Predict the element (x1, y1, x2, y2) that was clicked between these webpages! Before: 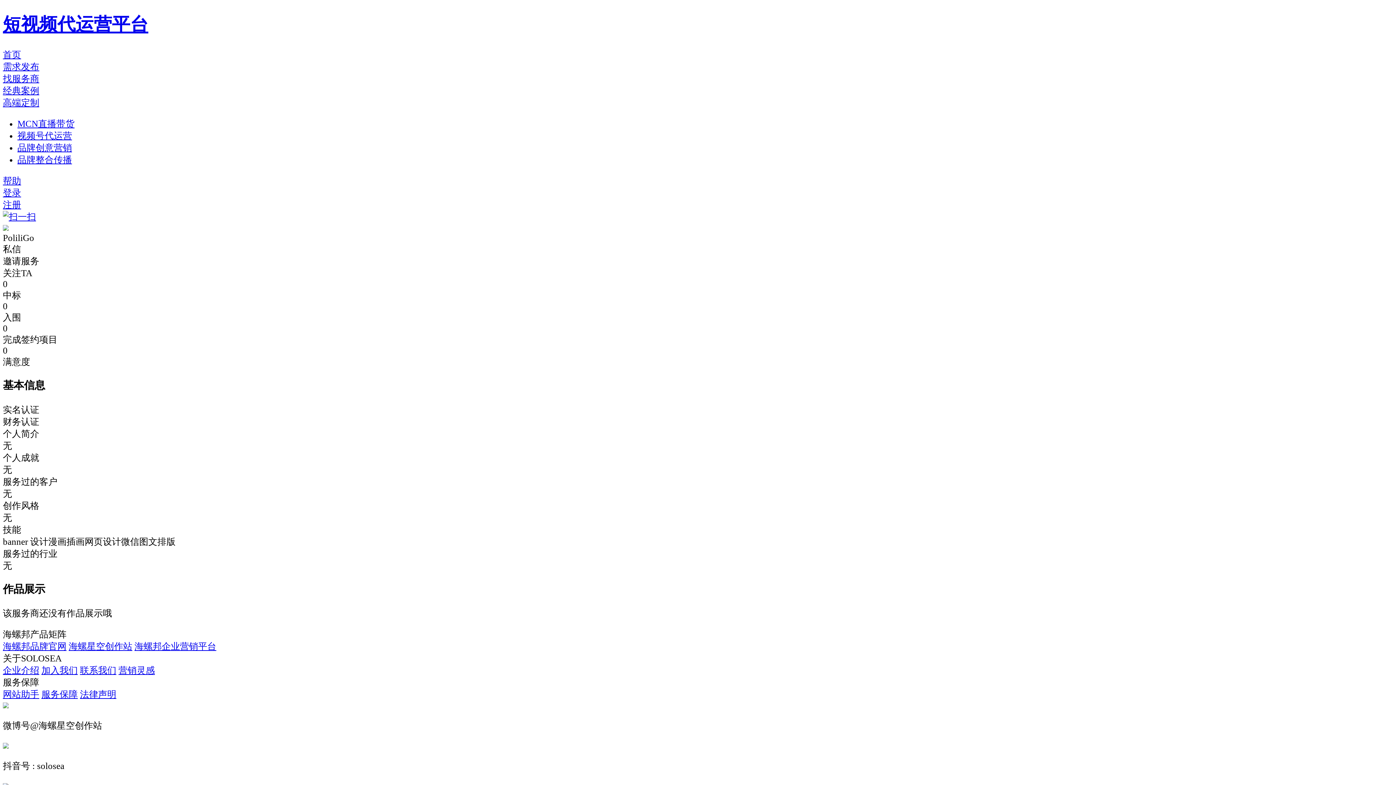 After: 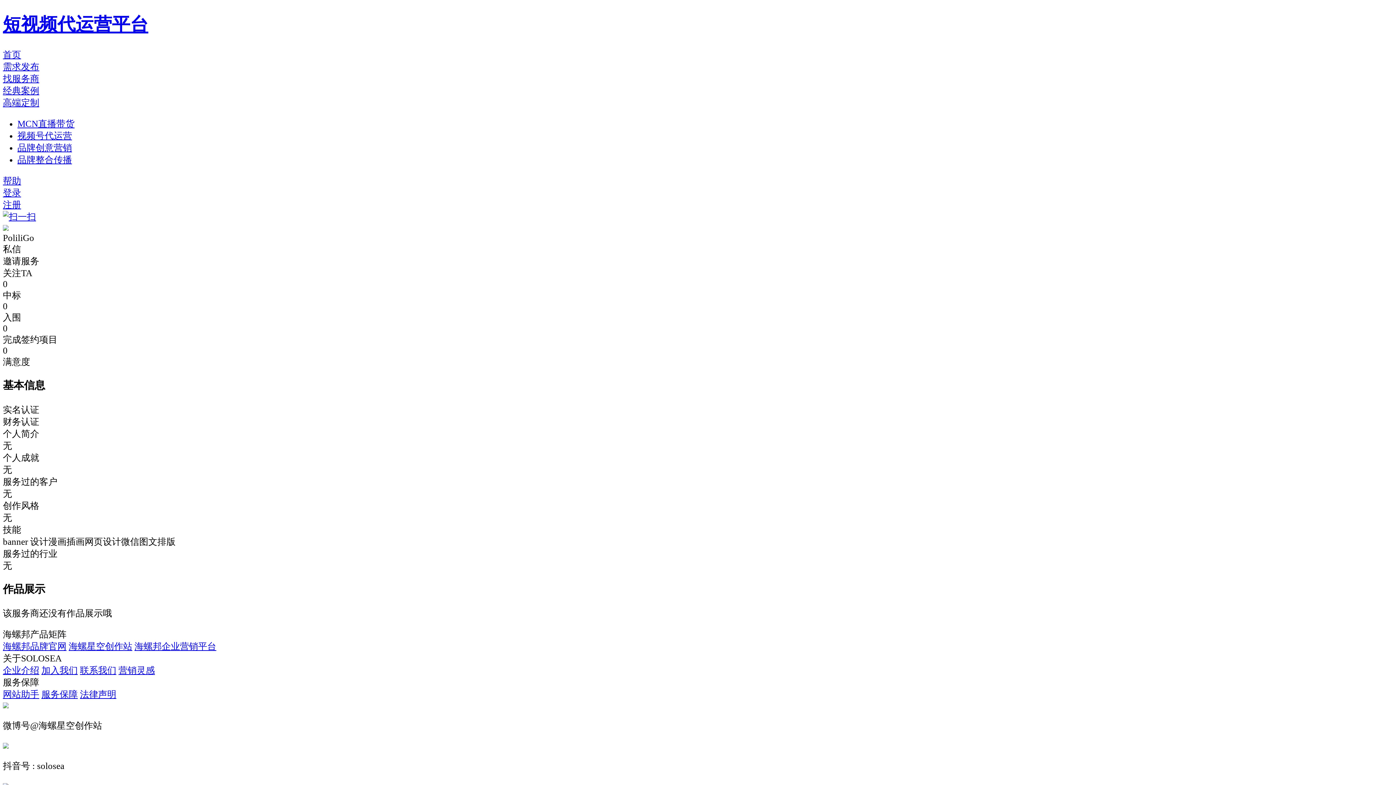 Action: label: 网站助手 bbox: (2, 689, 39, 699)